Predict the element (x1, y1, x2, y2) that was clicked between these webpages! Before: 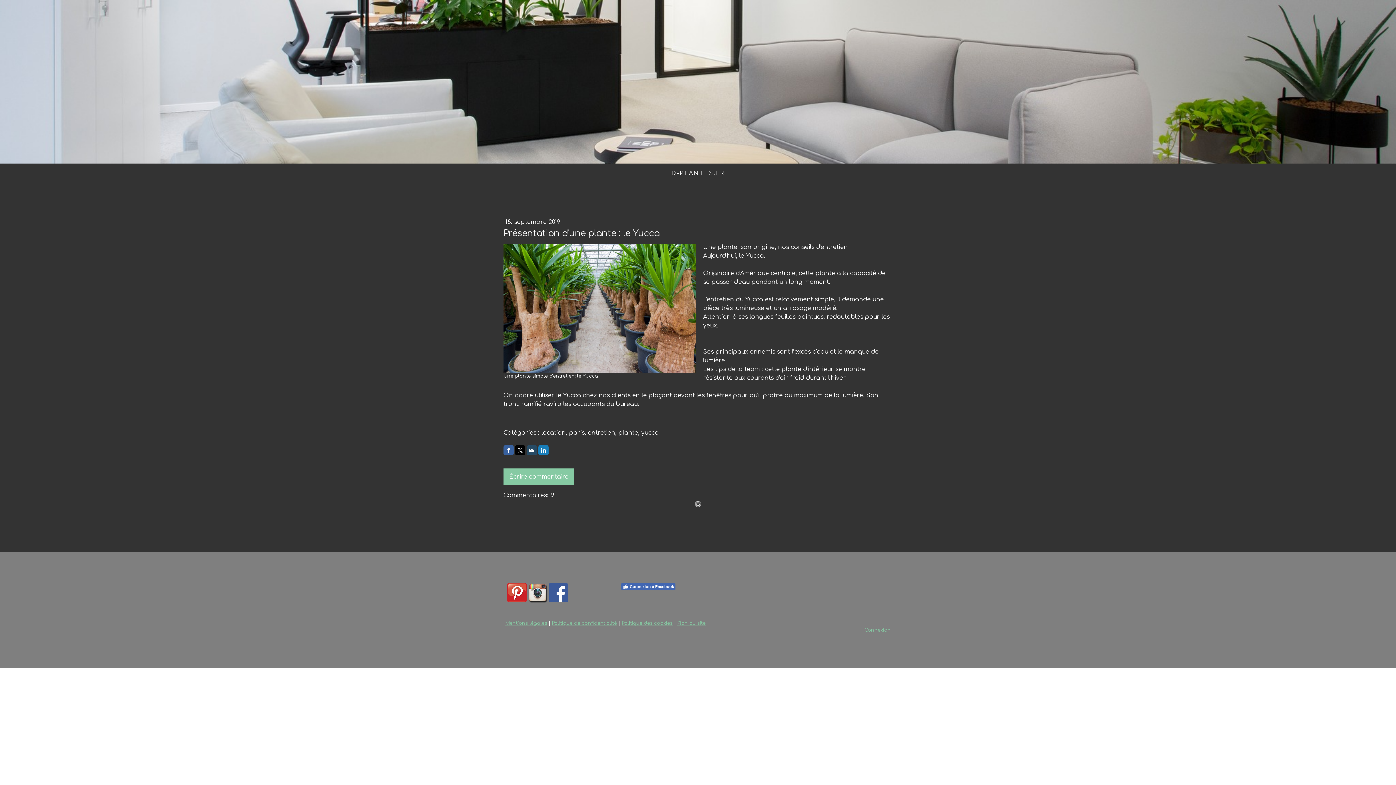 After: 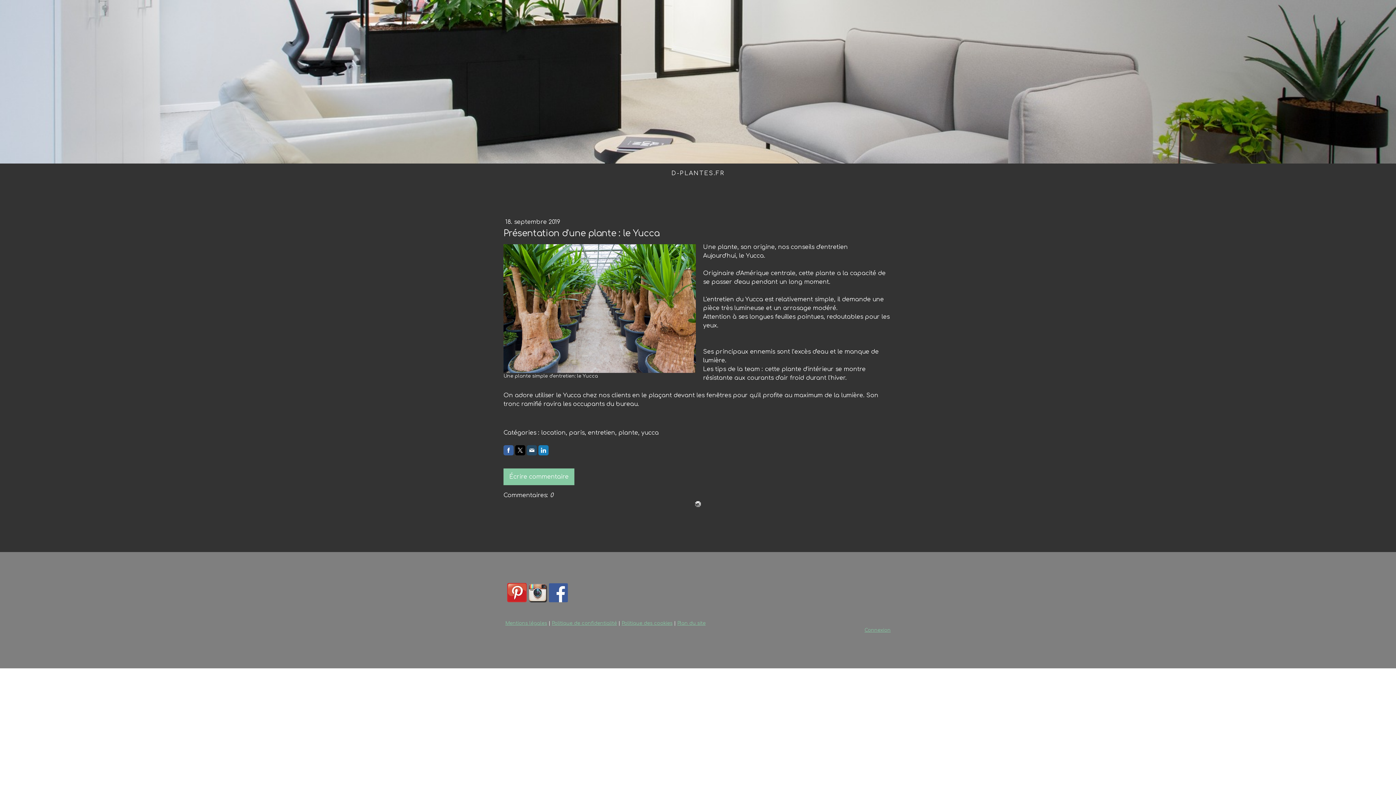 Action: bbox: (621, 583, 675, 590) label: Connexion à Facebook